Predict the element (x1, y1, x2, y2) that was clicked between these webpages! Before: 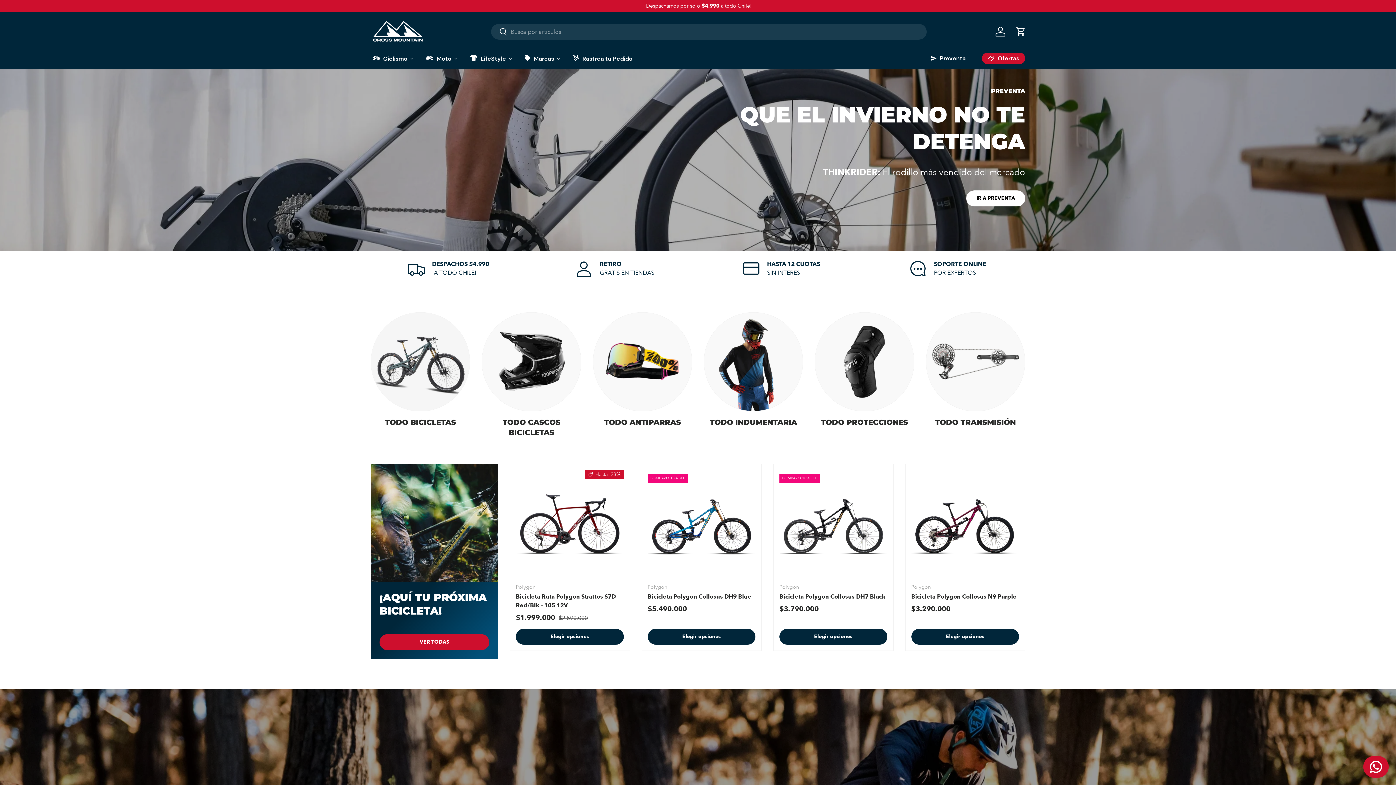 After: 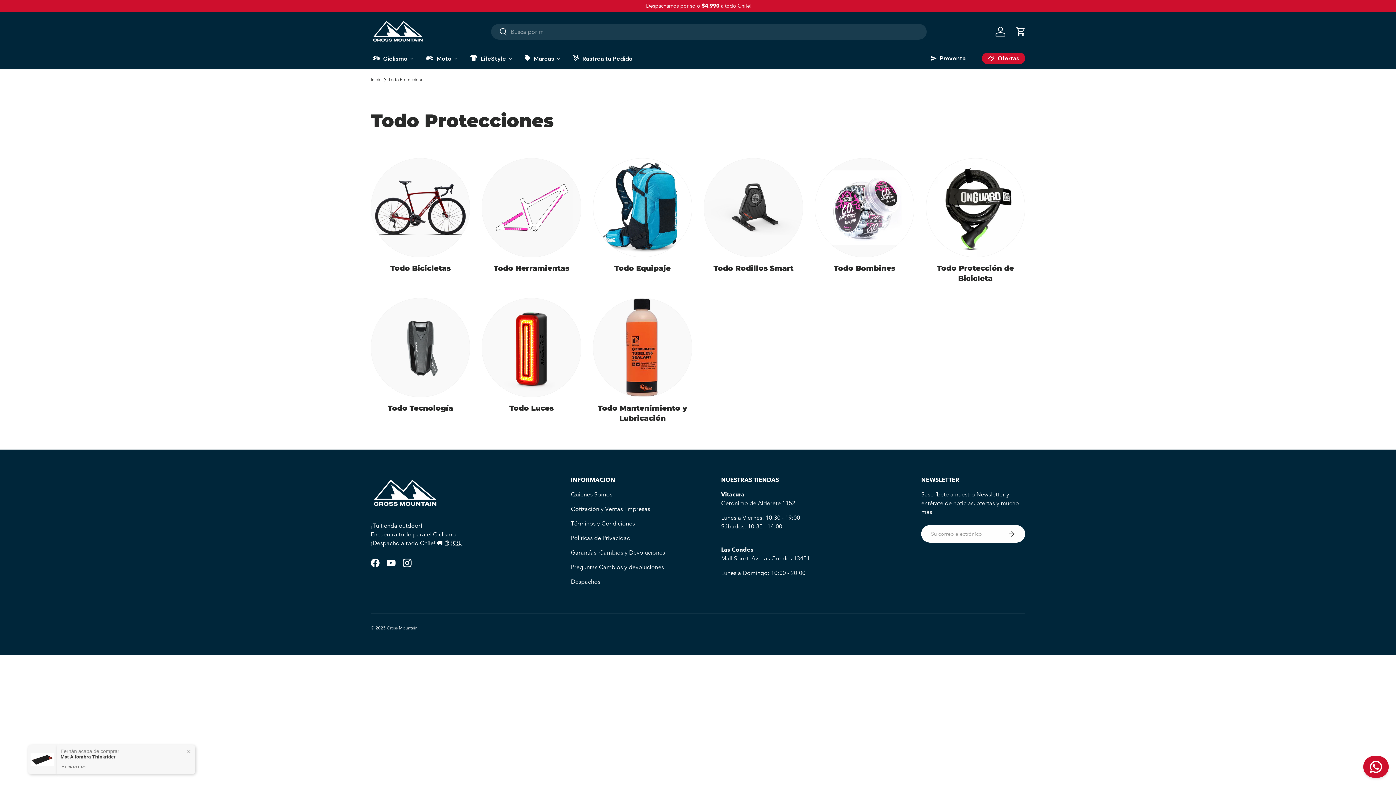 Action: label: TODO PROTECCIONES bbox: (821, 418, 908, 426)